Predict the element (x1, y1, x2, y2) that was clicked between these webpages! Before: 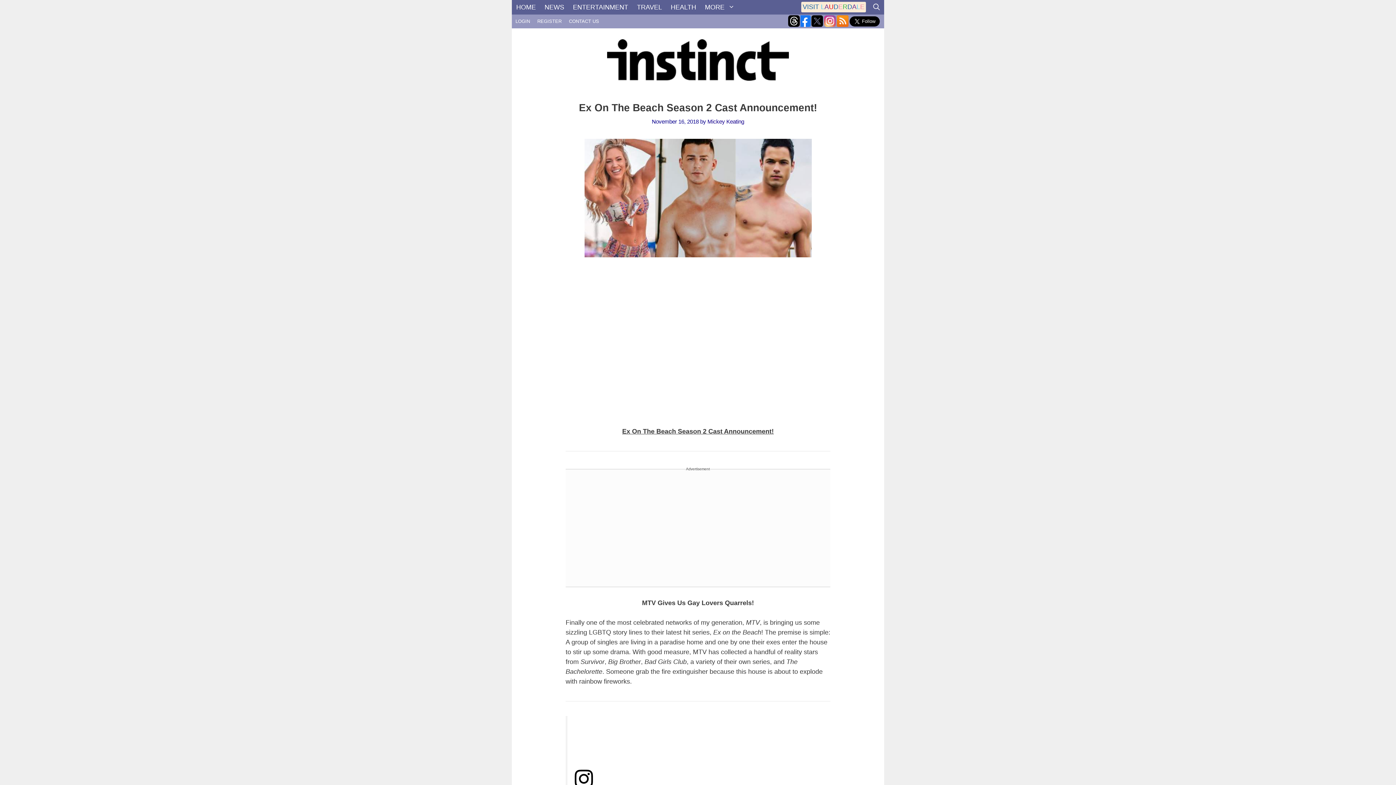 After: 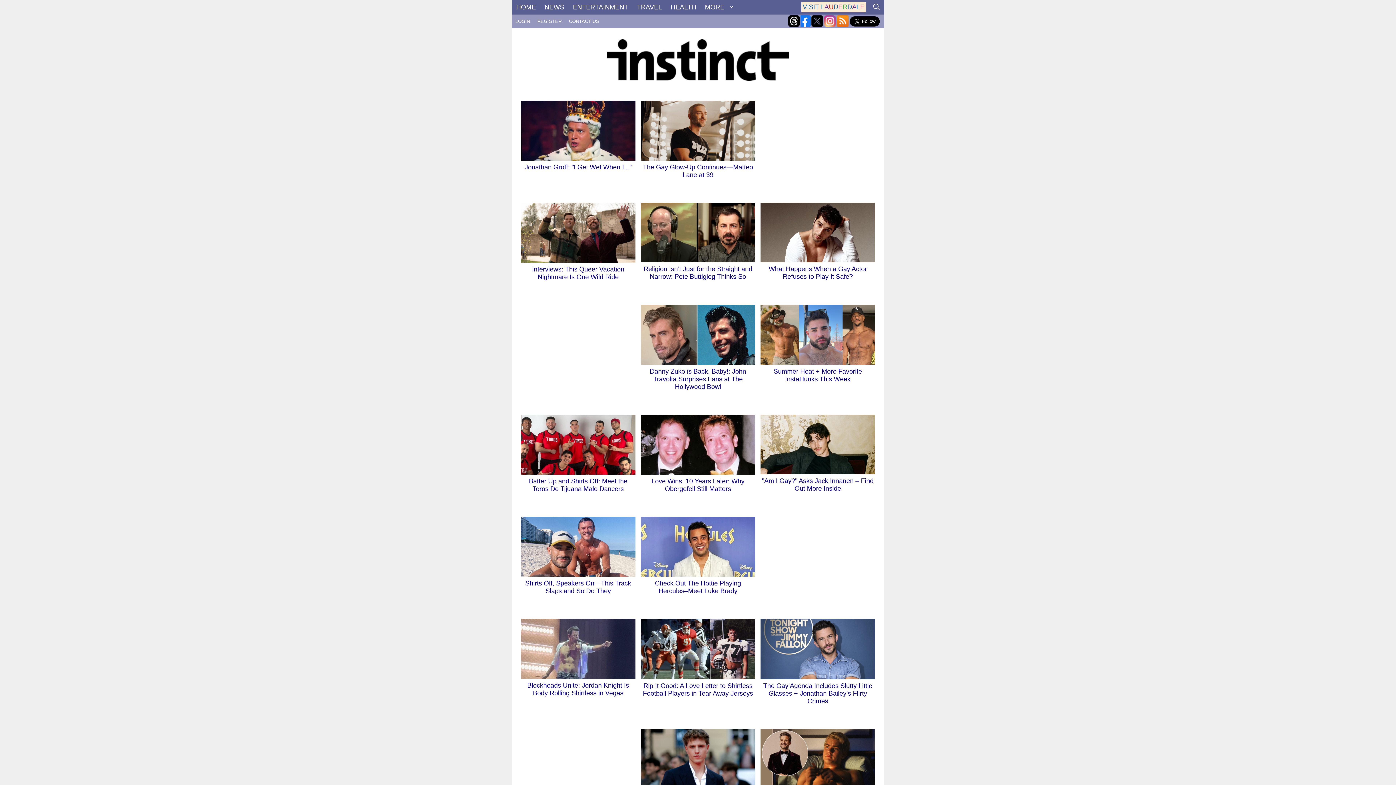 Action: bbox: (607, 55, 789, 63)